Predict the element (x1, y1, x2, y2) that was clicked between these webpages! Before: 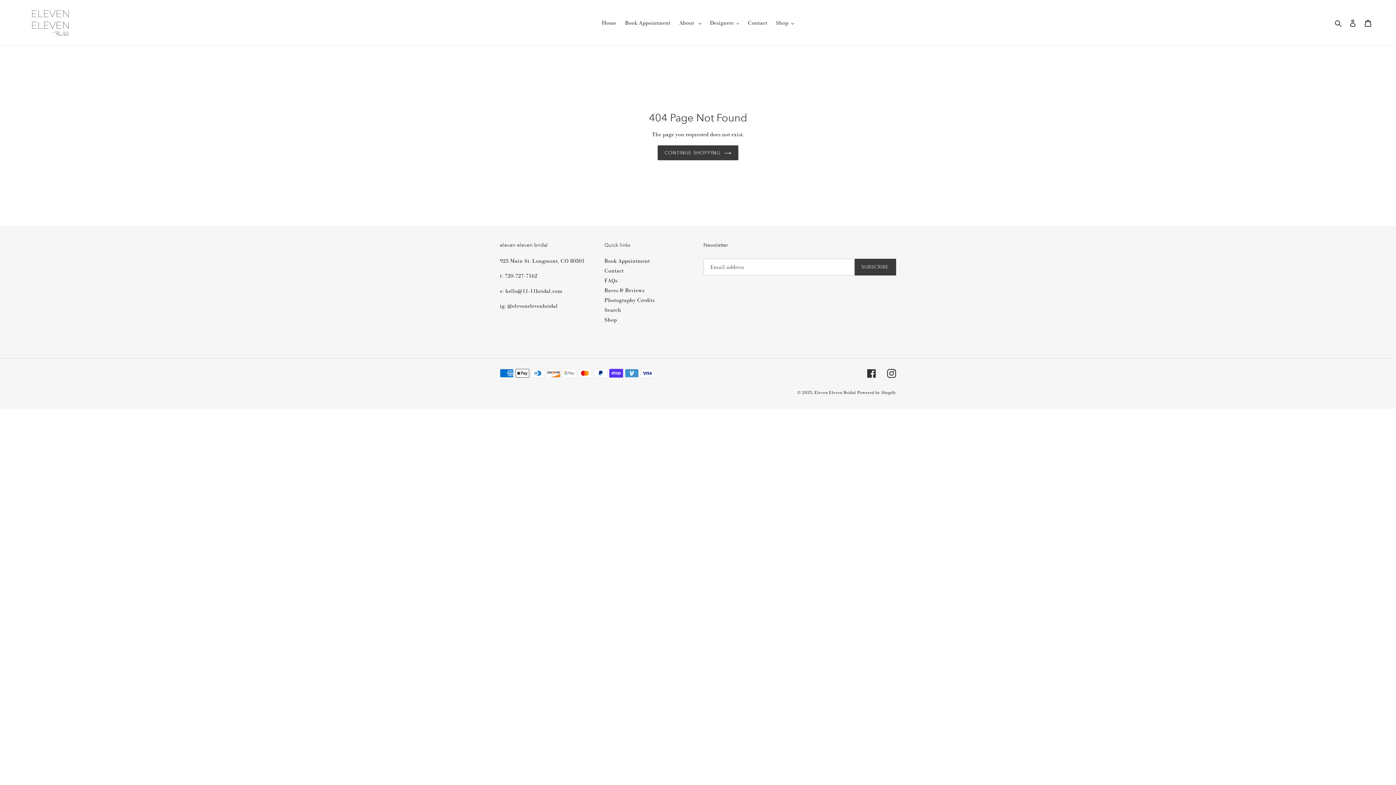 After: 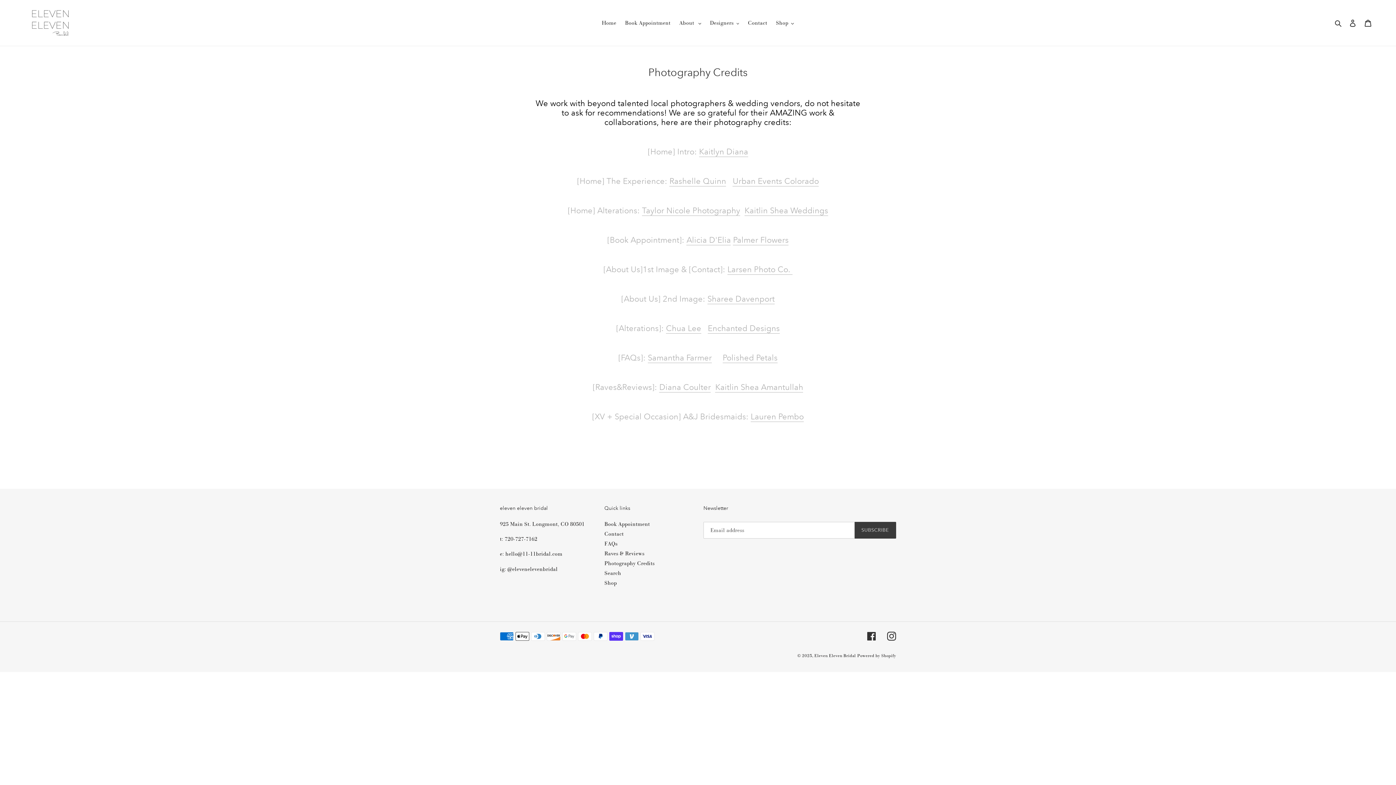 Action: label: Photography Credits bbox: (604, 297, 654, 303)